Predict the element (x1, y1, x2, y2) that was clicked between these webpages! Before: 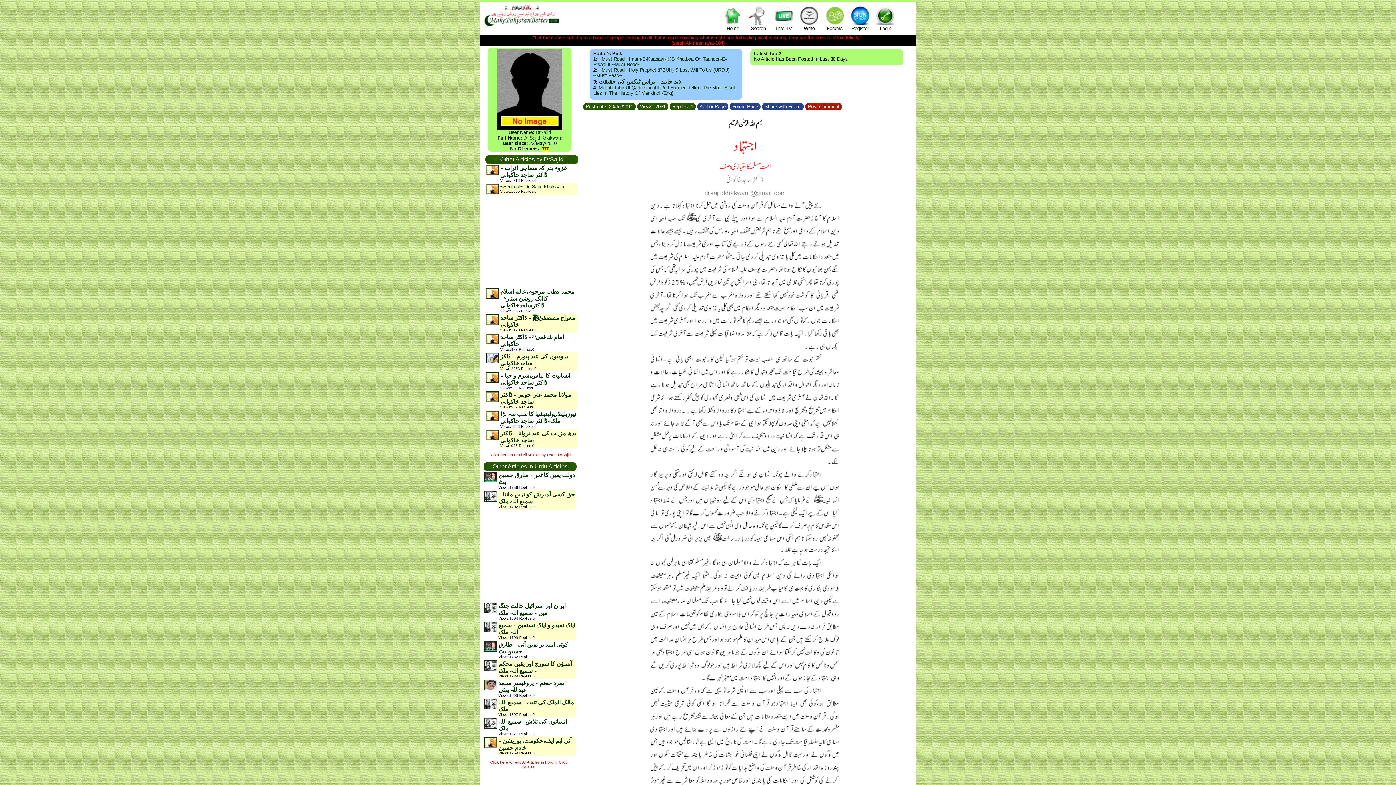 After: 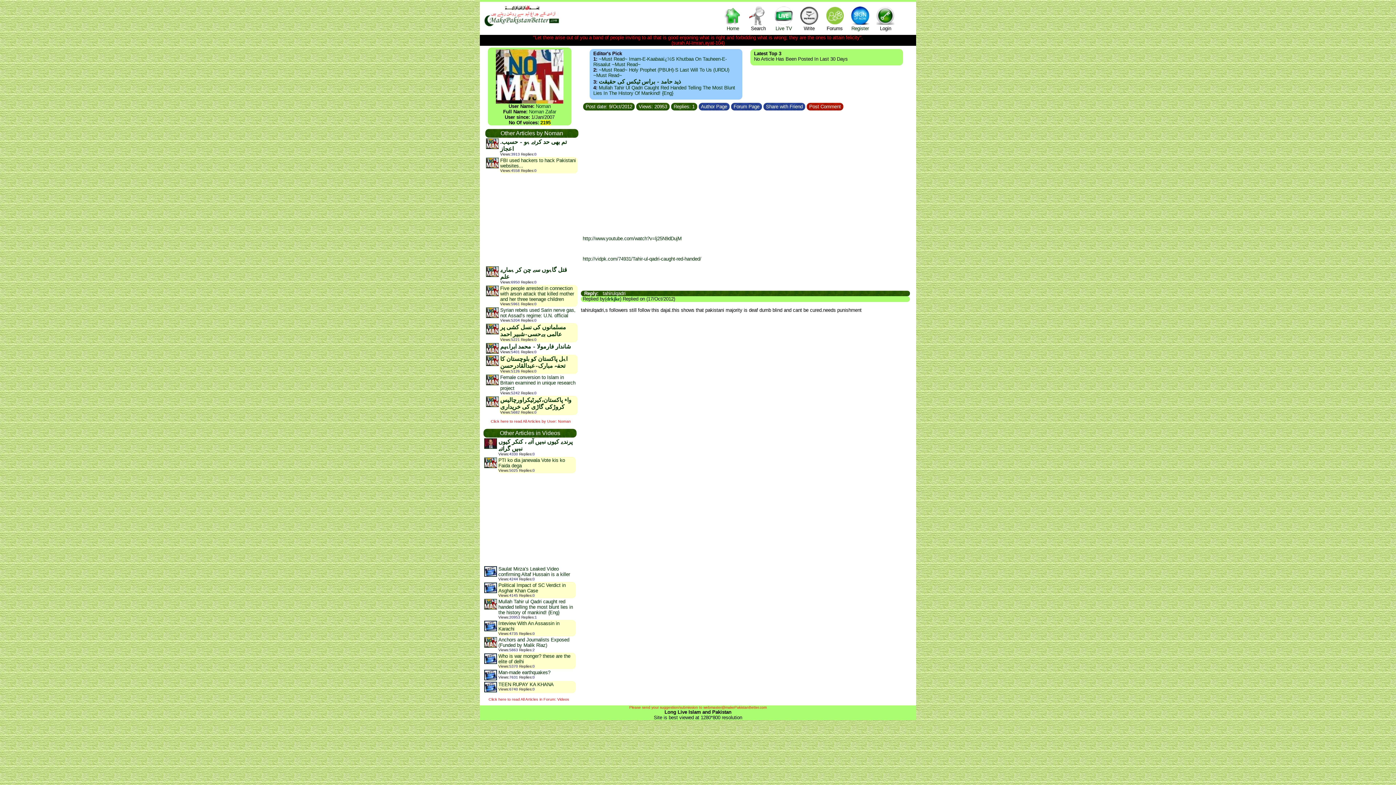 Action: bbox: (593, 85, 735, 96) label: Mullah Tahir Ul Qadri Caught Red Handed Telling The Most Blunt Lies In The History Of Mankind! {Eng}